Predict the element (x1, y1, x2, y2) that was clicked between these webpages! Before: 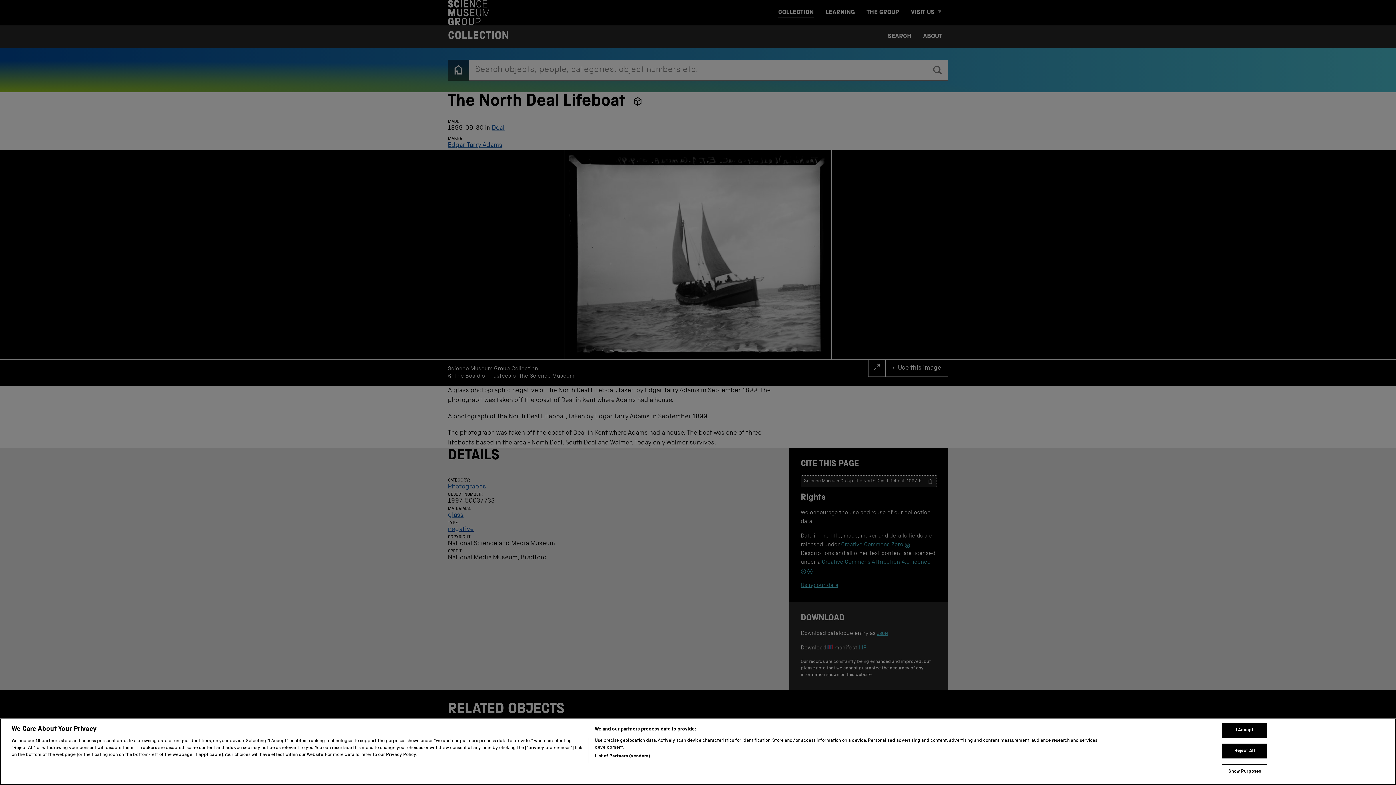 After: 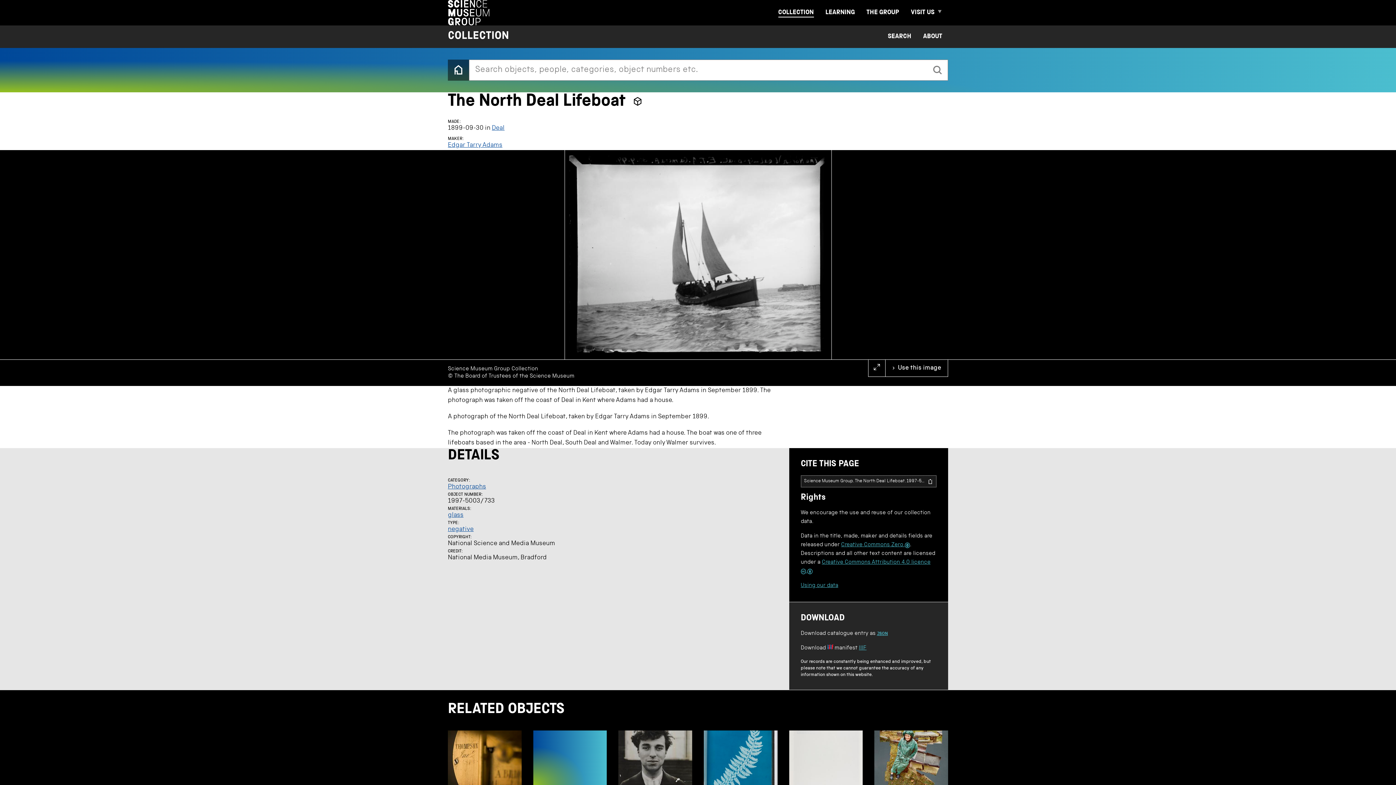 Action: label: I Accept bbox: (1222, 749, 1267, 764)